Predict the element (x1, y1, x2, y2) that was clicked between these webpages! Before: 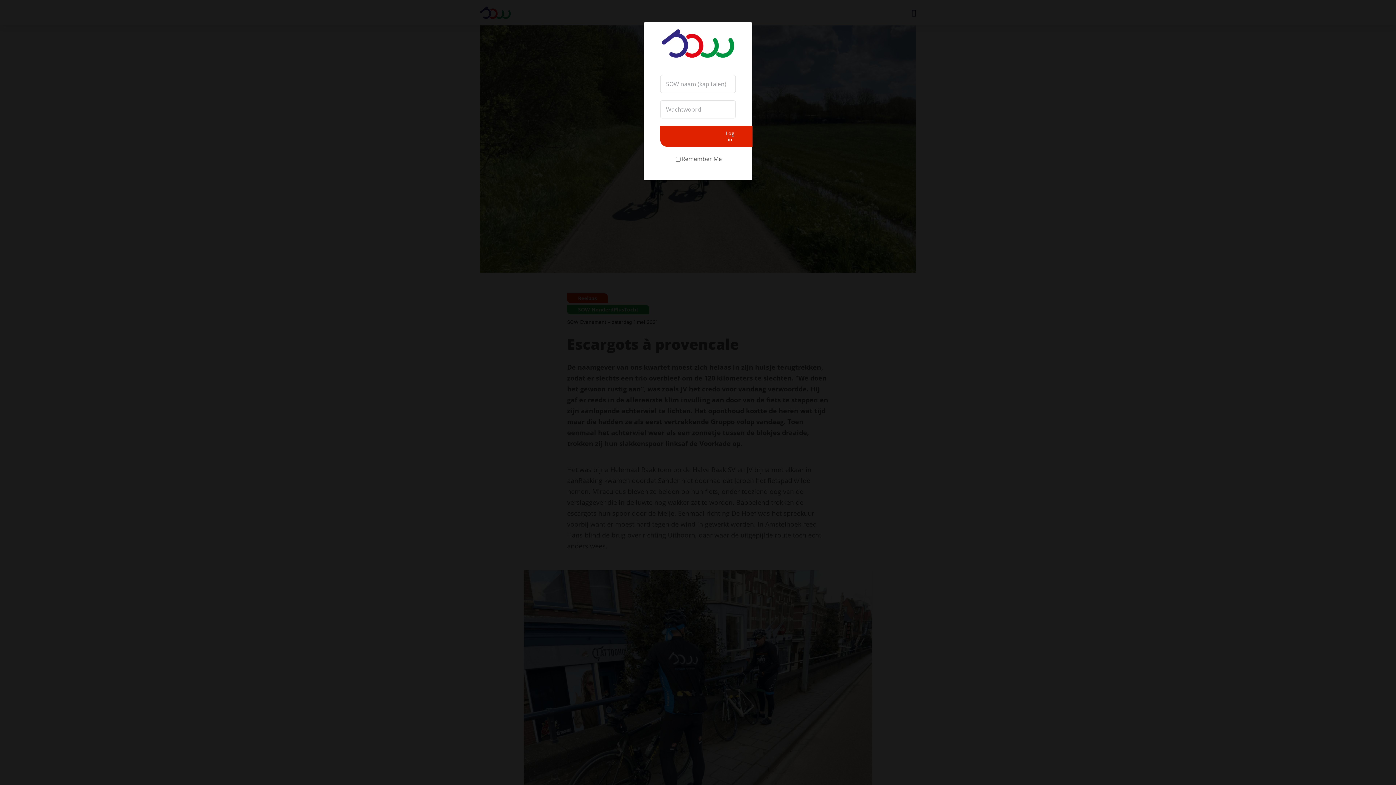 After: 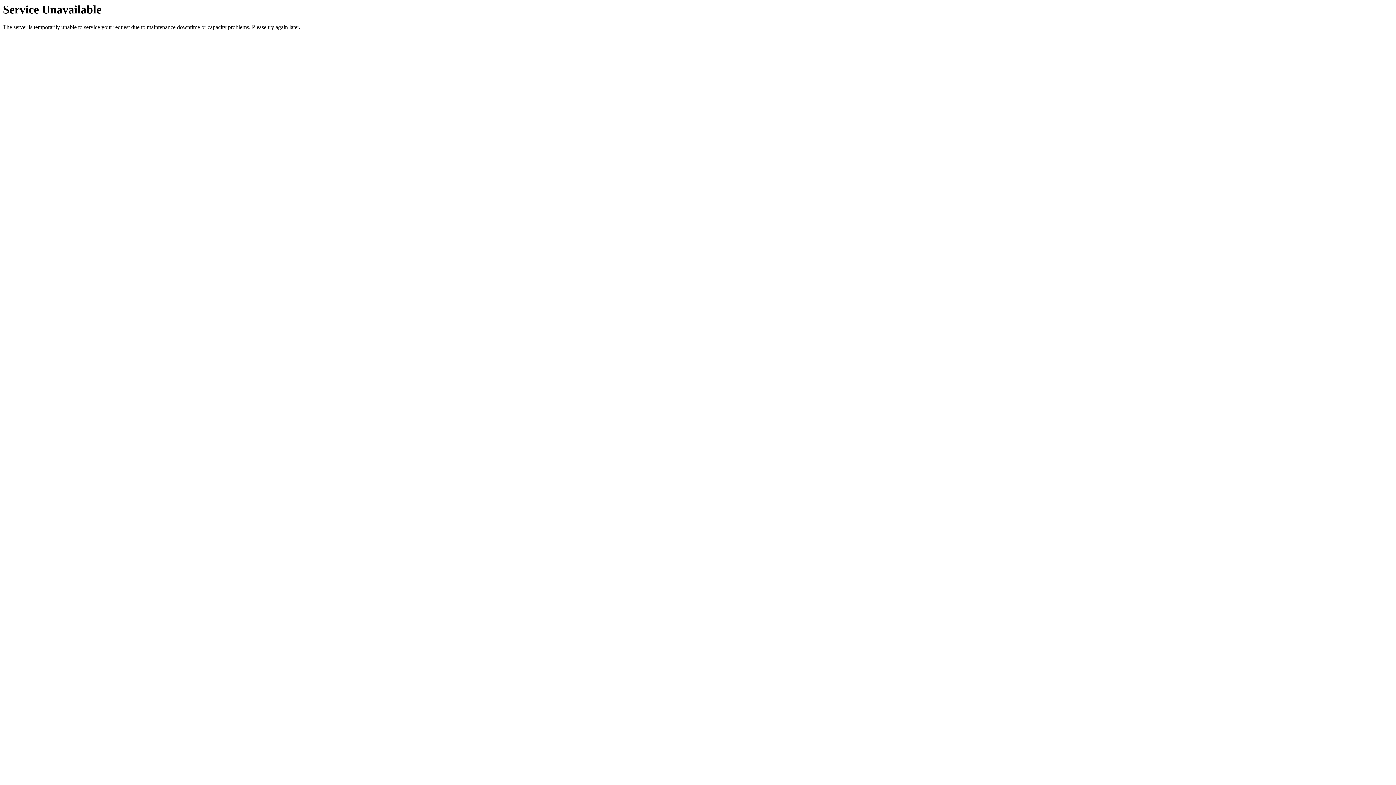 Action: label: Log in bbox: (660, 125, 800, 146)